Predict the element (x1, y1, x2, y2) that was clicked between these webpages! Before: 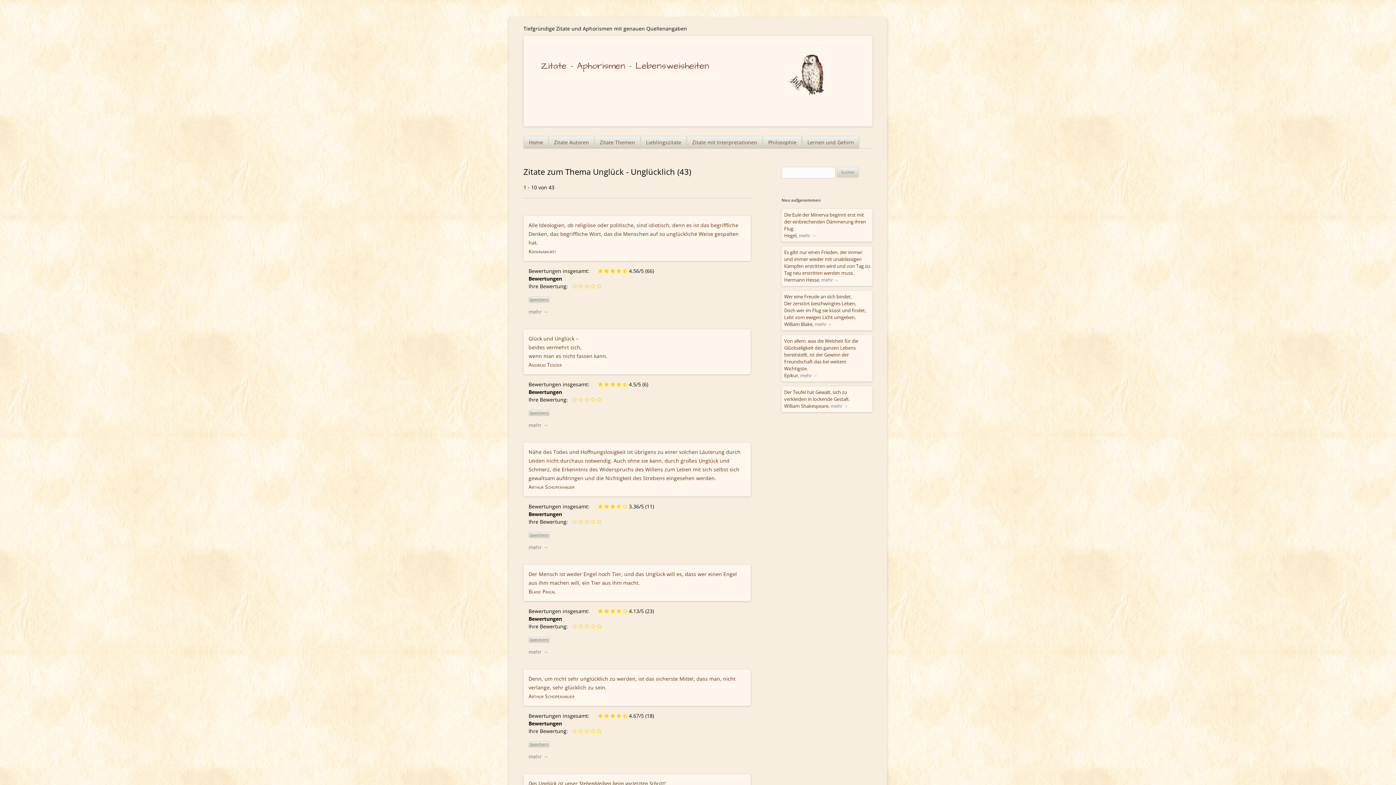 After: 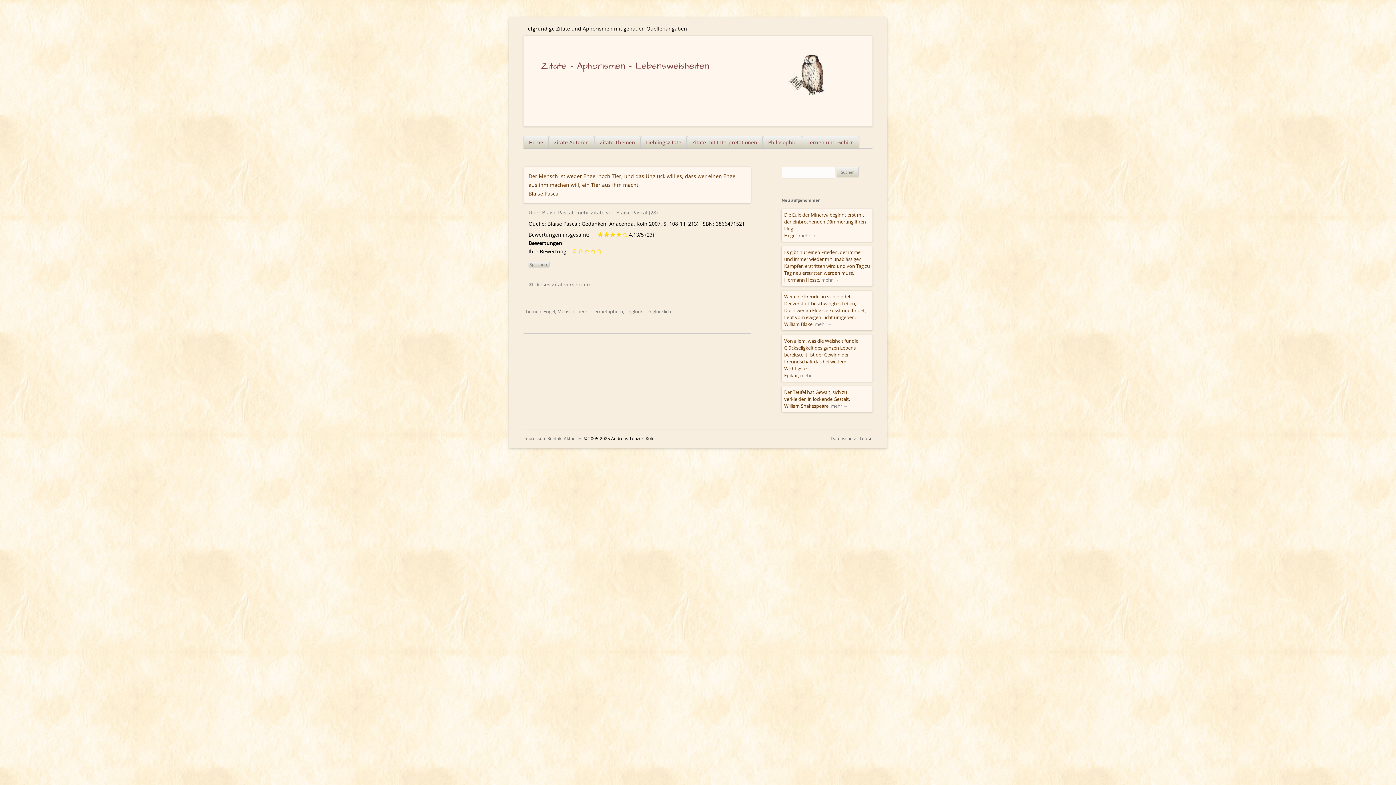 Action: label: mehr → bbox: (528, 648, 548, 655)